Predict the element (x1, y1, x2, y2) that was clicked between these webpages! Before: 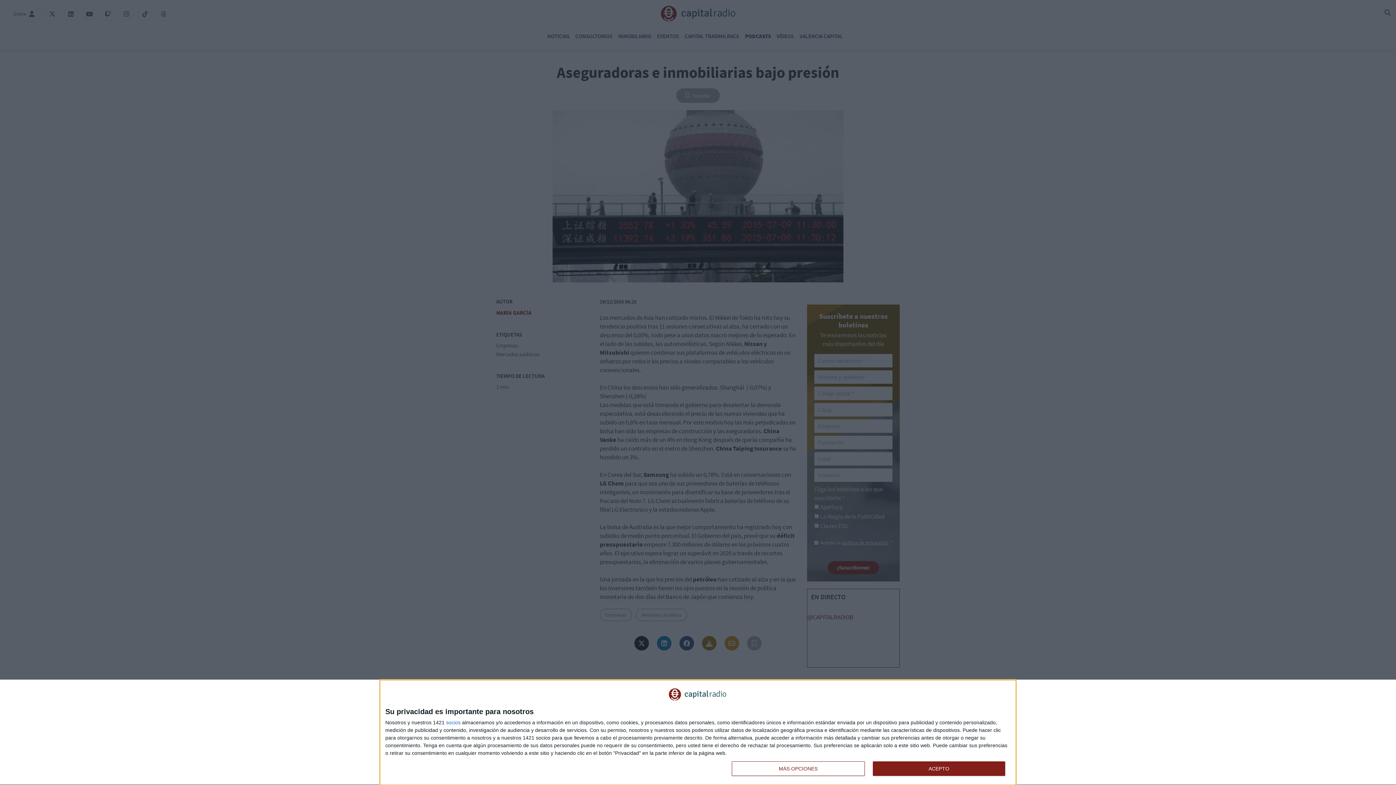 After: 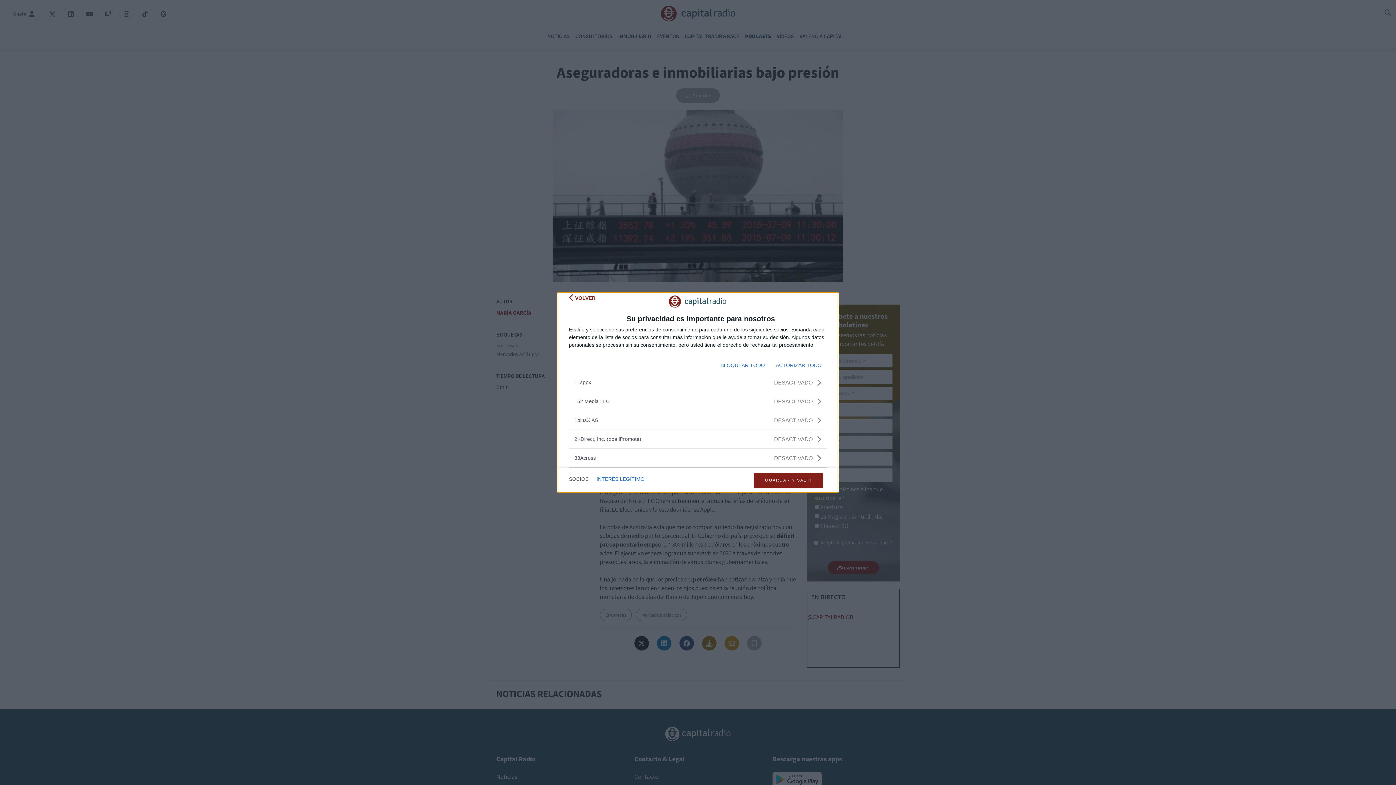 Action: label: socios bbox: (446, 720, 460, 725)